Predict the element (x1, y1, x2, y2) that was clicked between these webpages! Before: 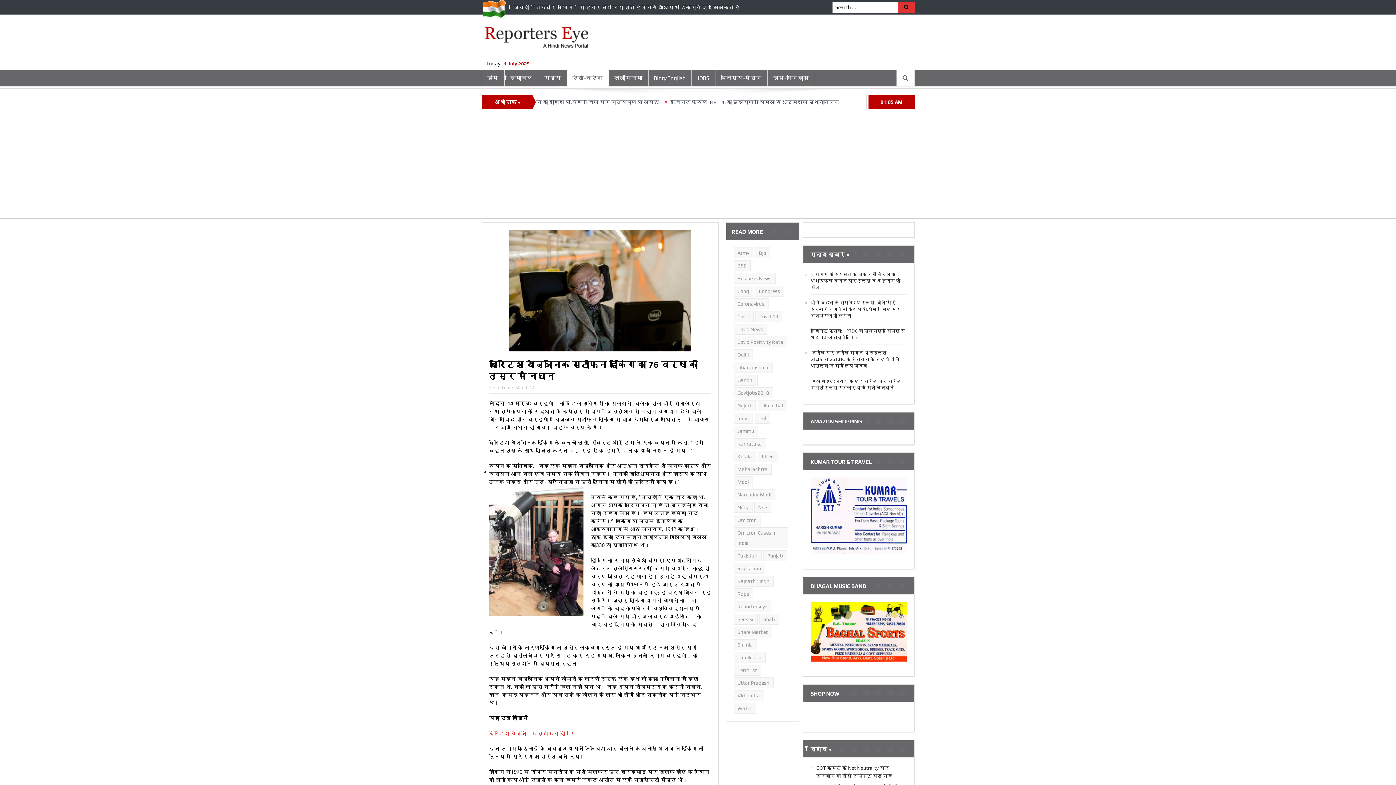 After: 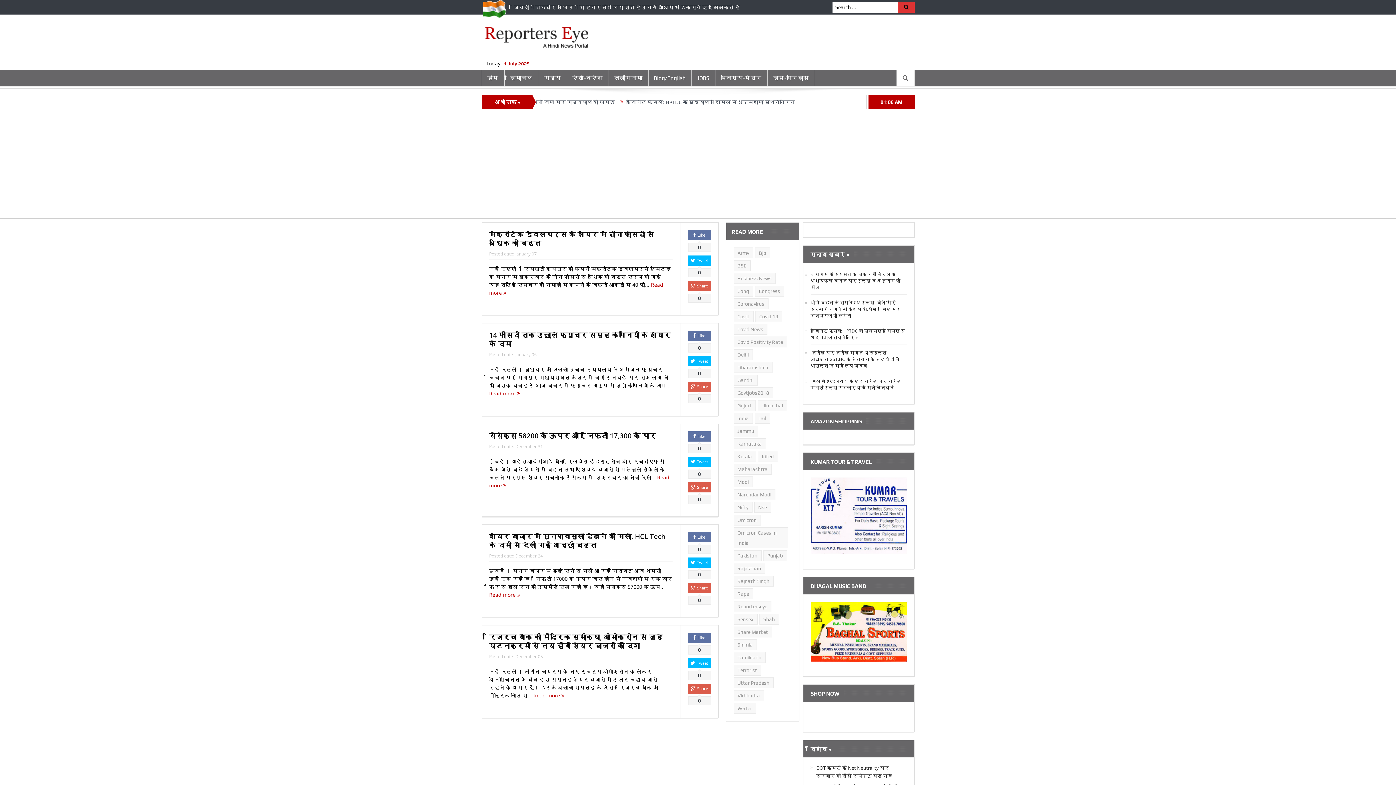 Action: label: nse (5 items) bbox: (754, 502, 771, 513)